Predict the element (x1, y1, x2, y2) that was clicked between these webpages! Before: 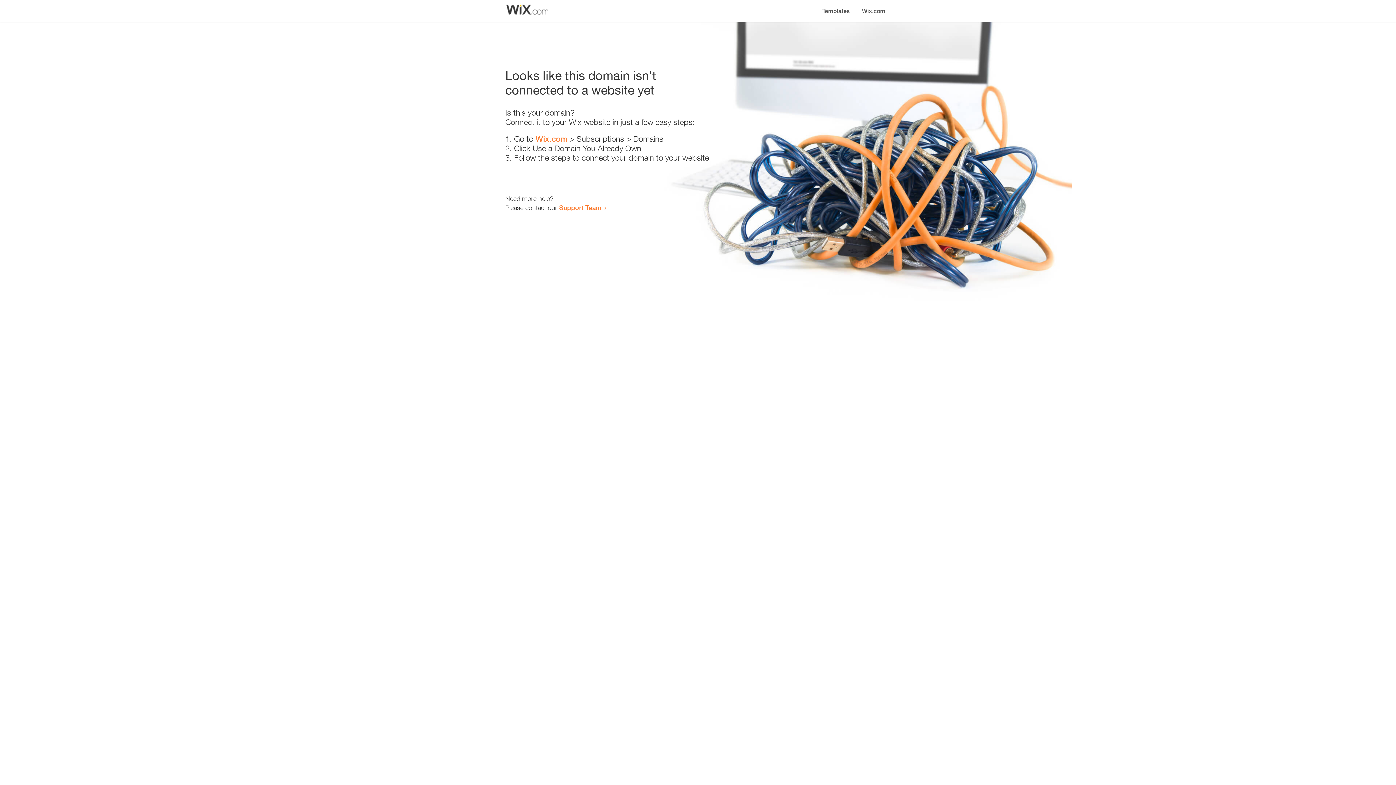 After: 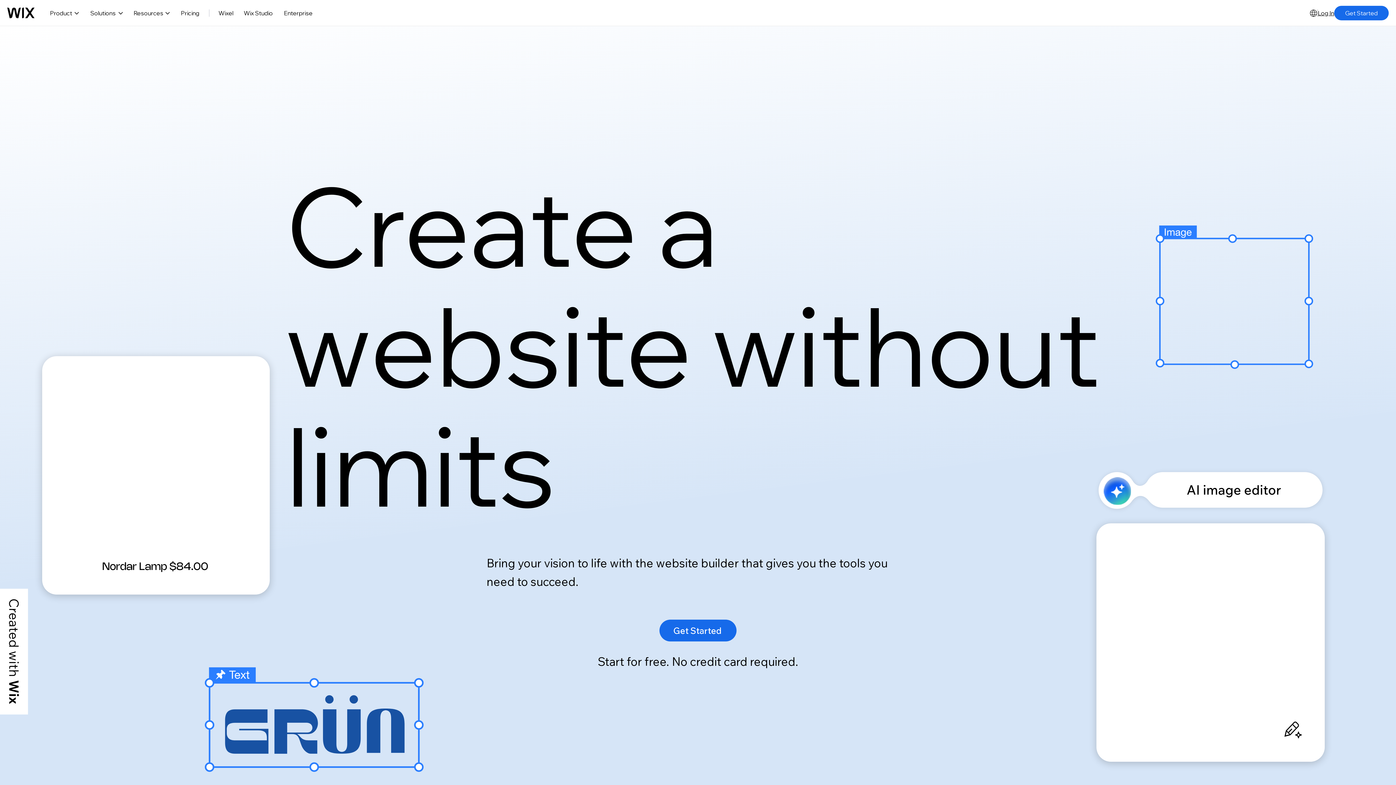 Action: label: Wix.com bbox: (856, 0, 890, 14)